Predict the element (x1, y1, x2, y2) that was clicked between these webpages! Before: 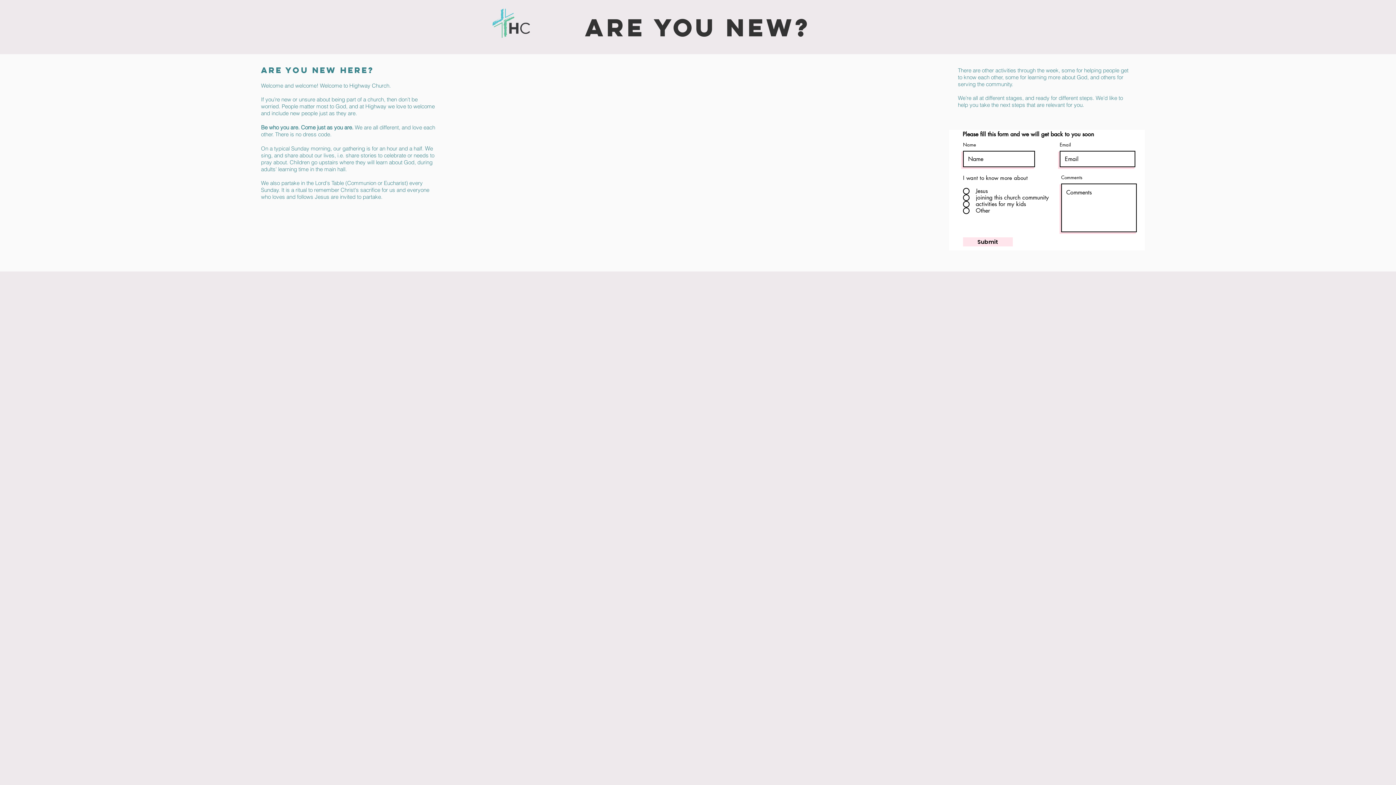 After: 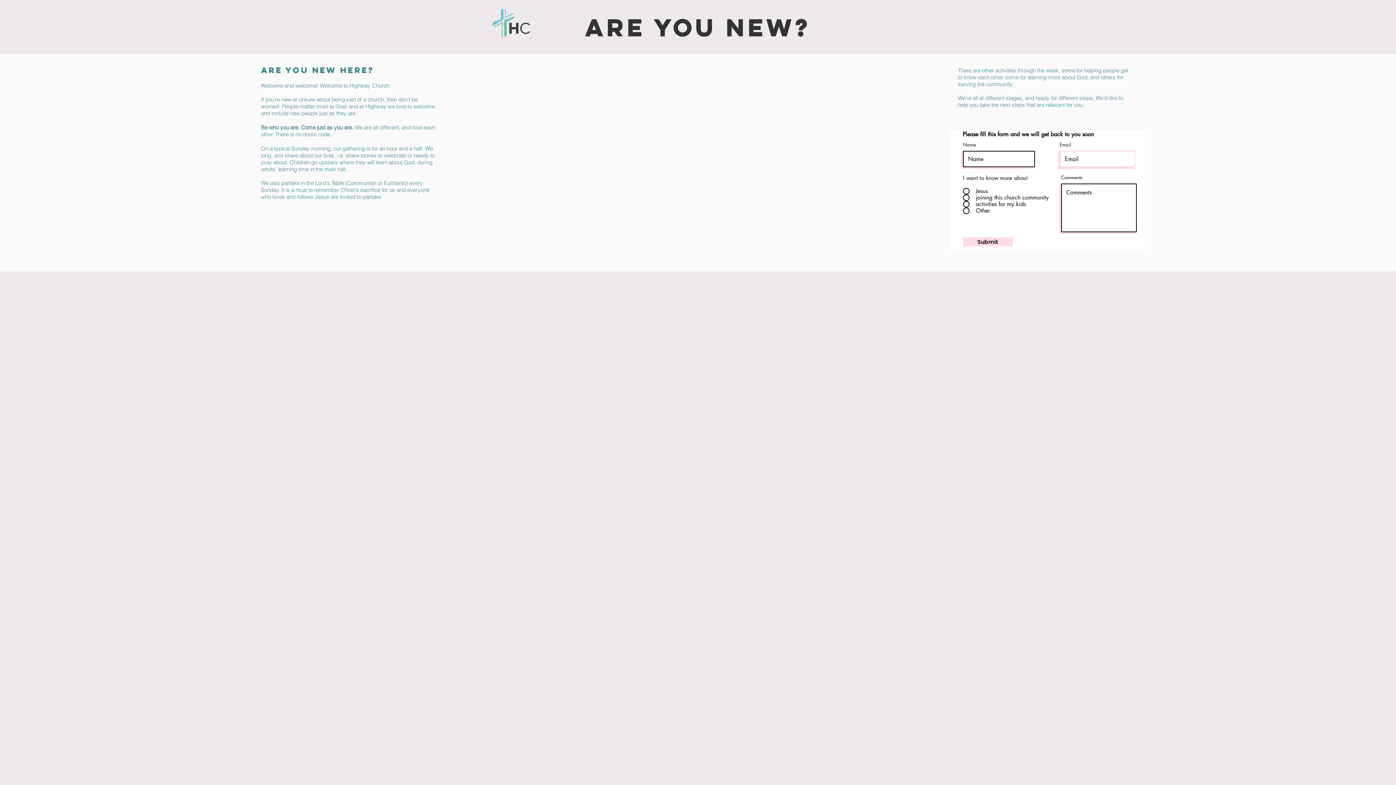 Action: bbox: (963, 237, 1013, 246) label: Submit